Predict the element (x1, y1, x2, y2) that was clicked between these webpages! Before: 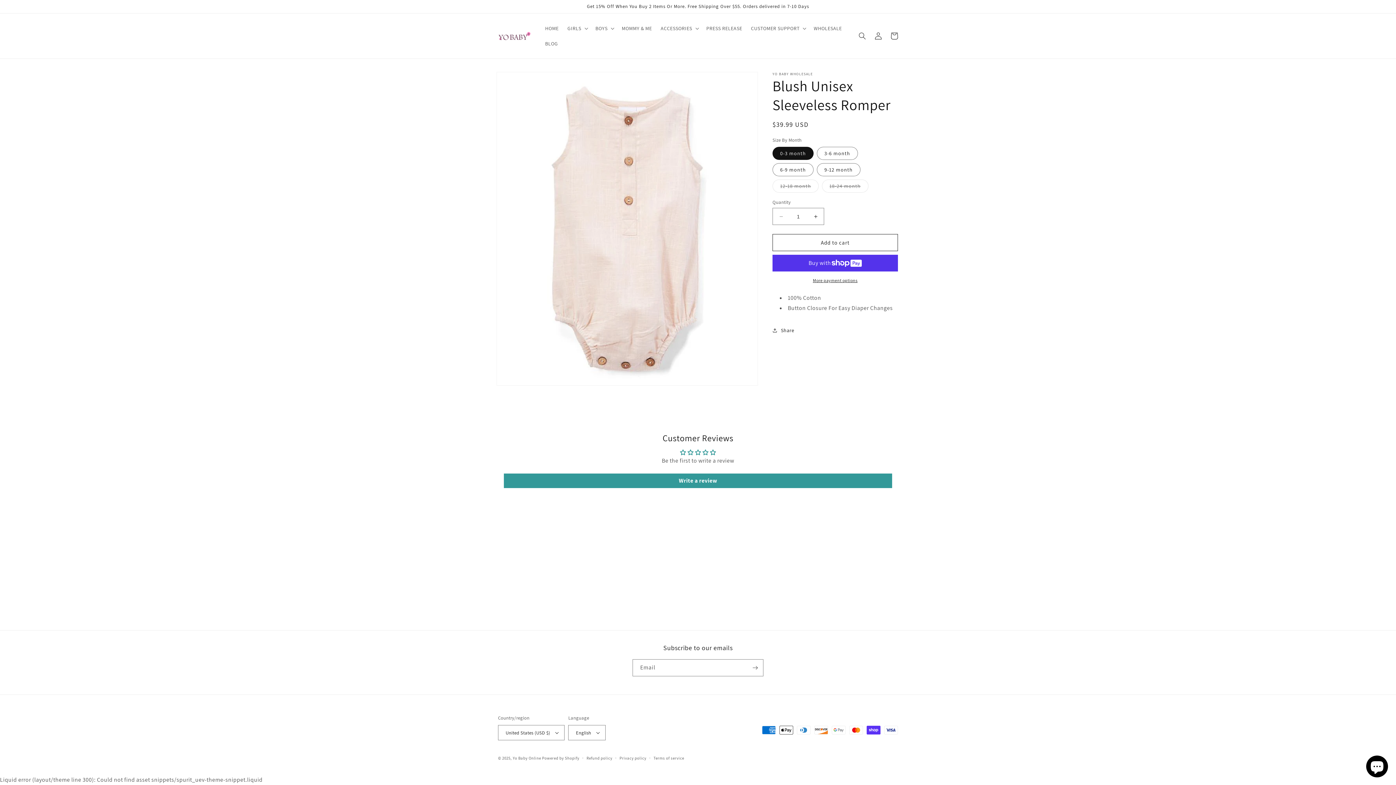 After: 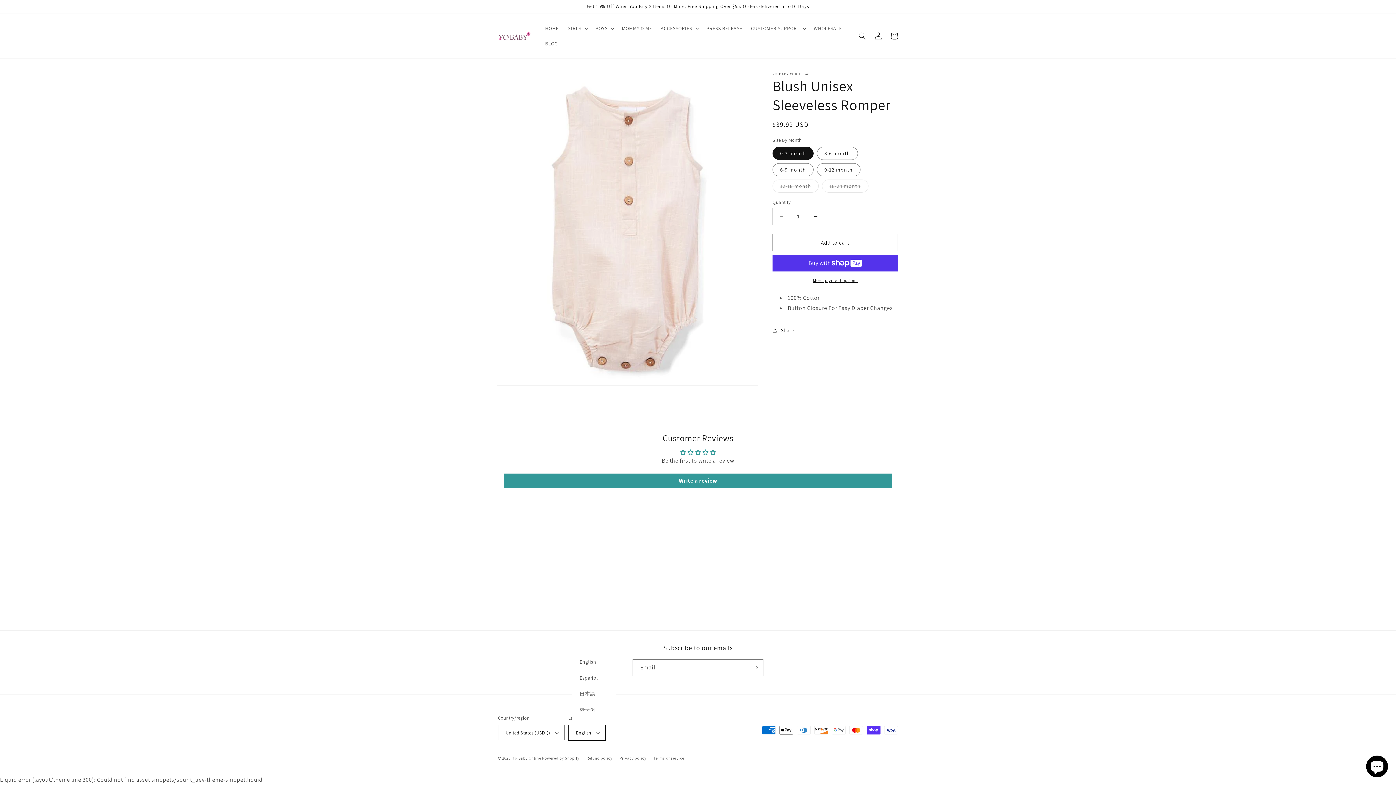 Action: label: English bbox: (568, 725, 605, 740)